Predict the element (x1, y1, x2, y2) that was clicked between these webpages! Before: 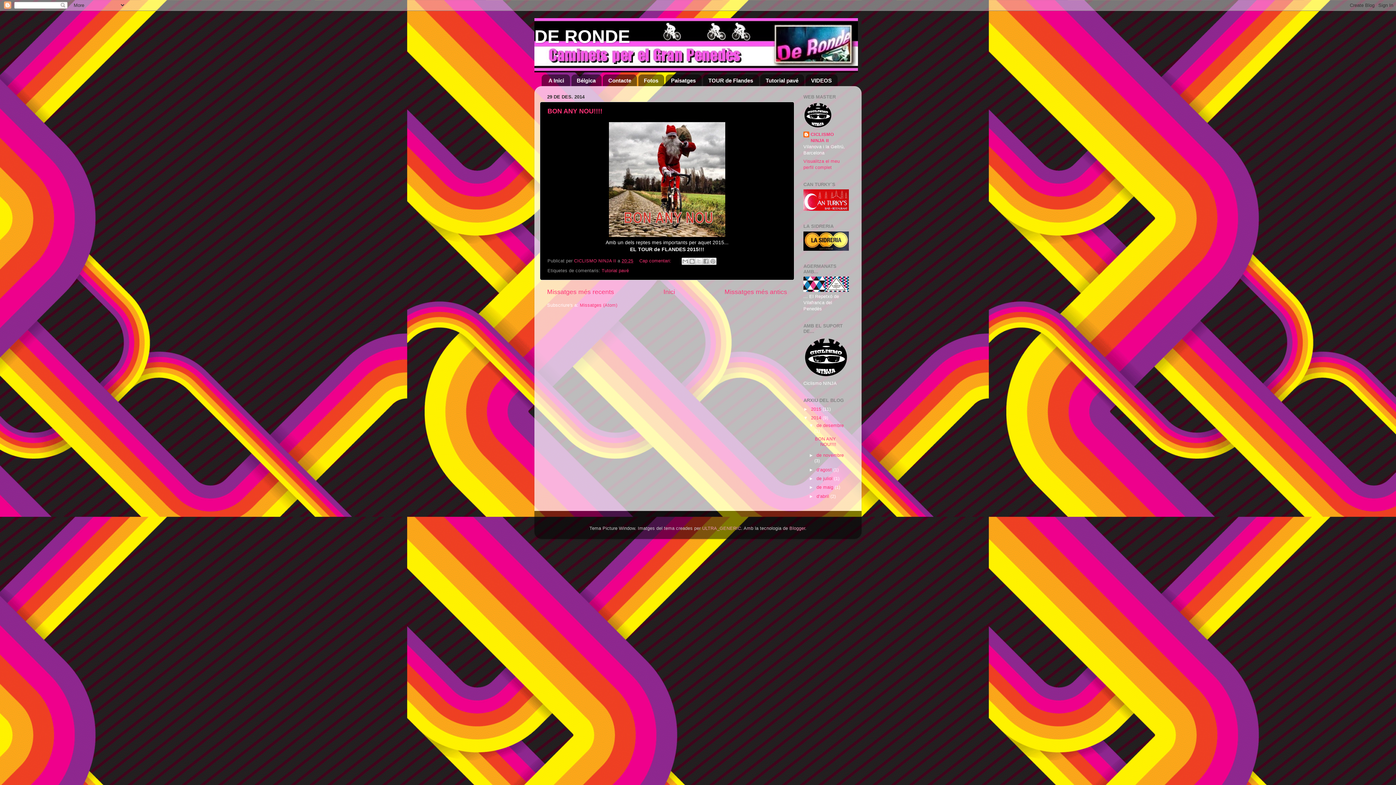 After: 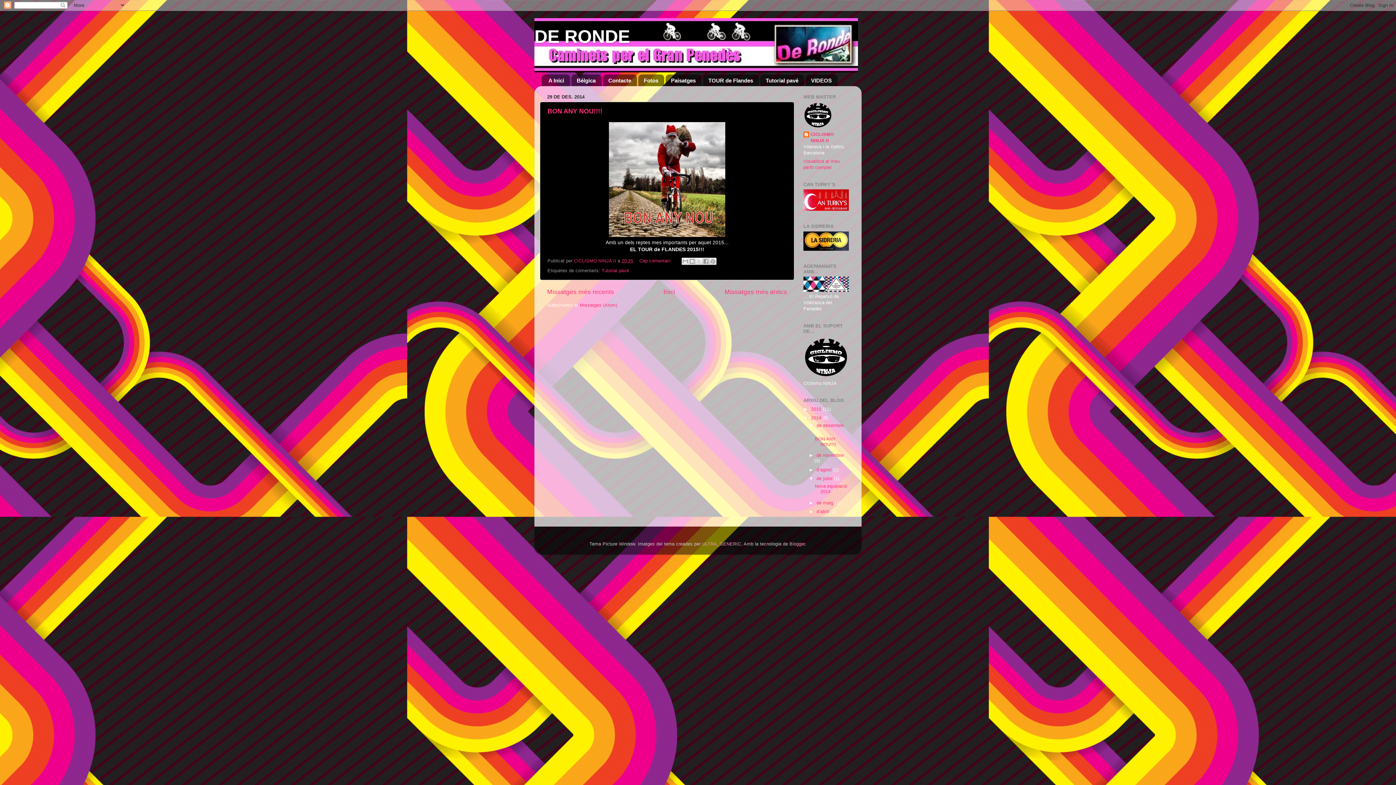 Action: label: ►   bbox: (809, 476, 816, 481)